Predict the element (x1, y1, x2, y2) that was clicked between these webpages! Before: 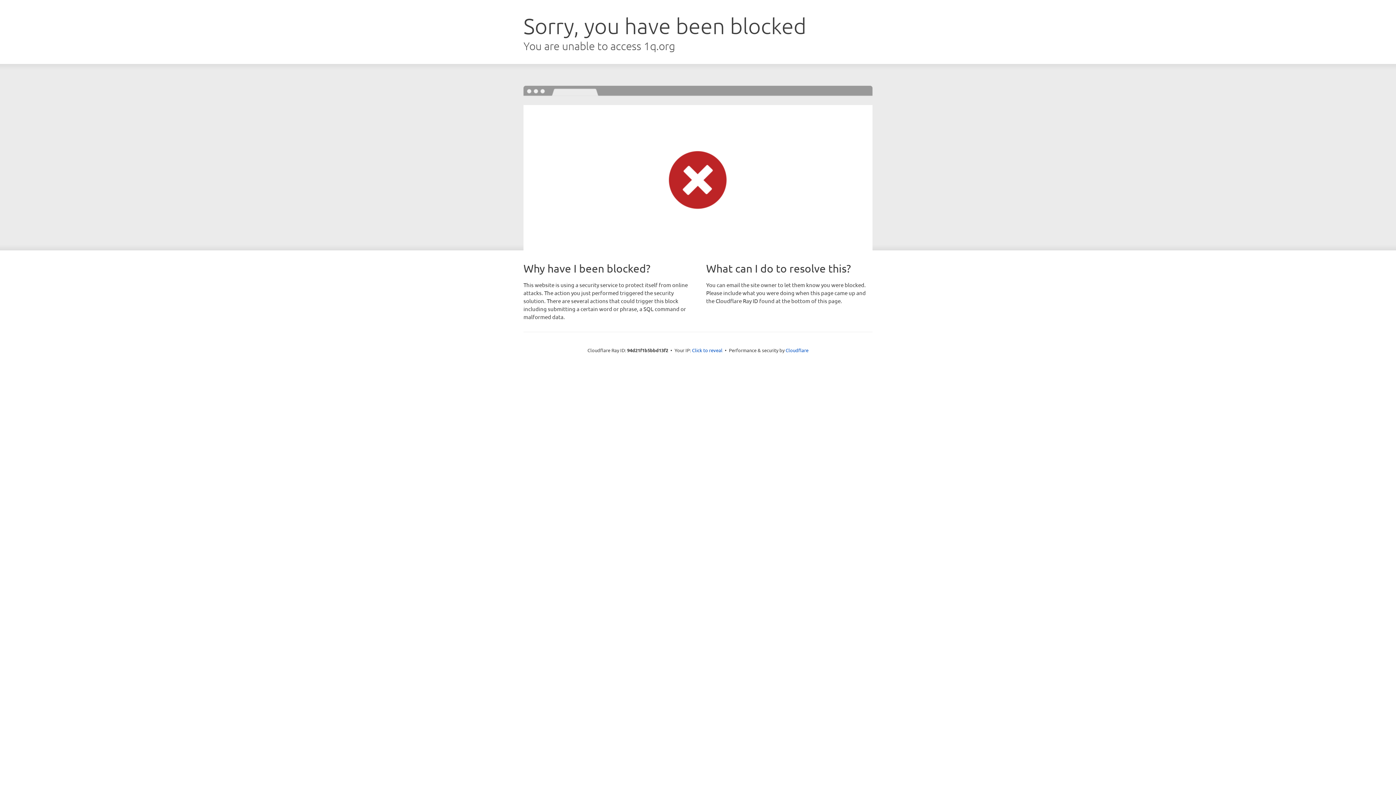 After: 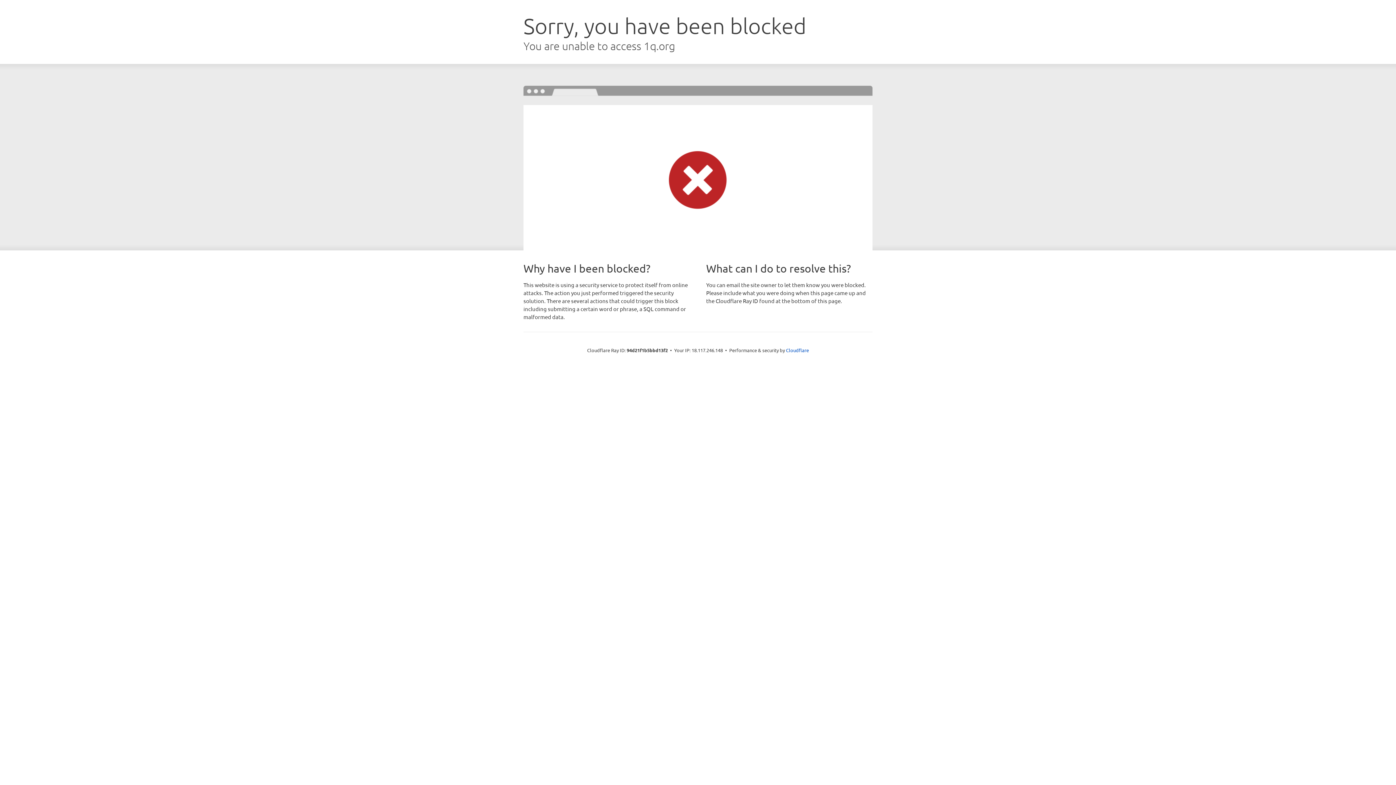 Action: label: Click to reveal bbox: (692, 346, 722, 353)